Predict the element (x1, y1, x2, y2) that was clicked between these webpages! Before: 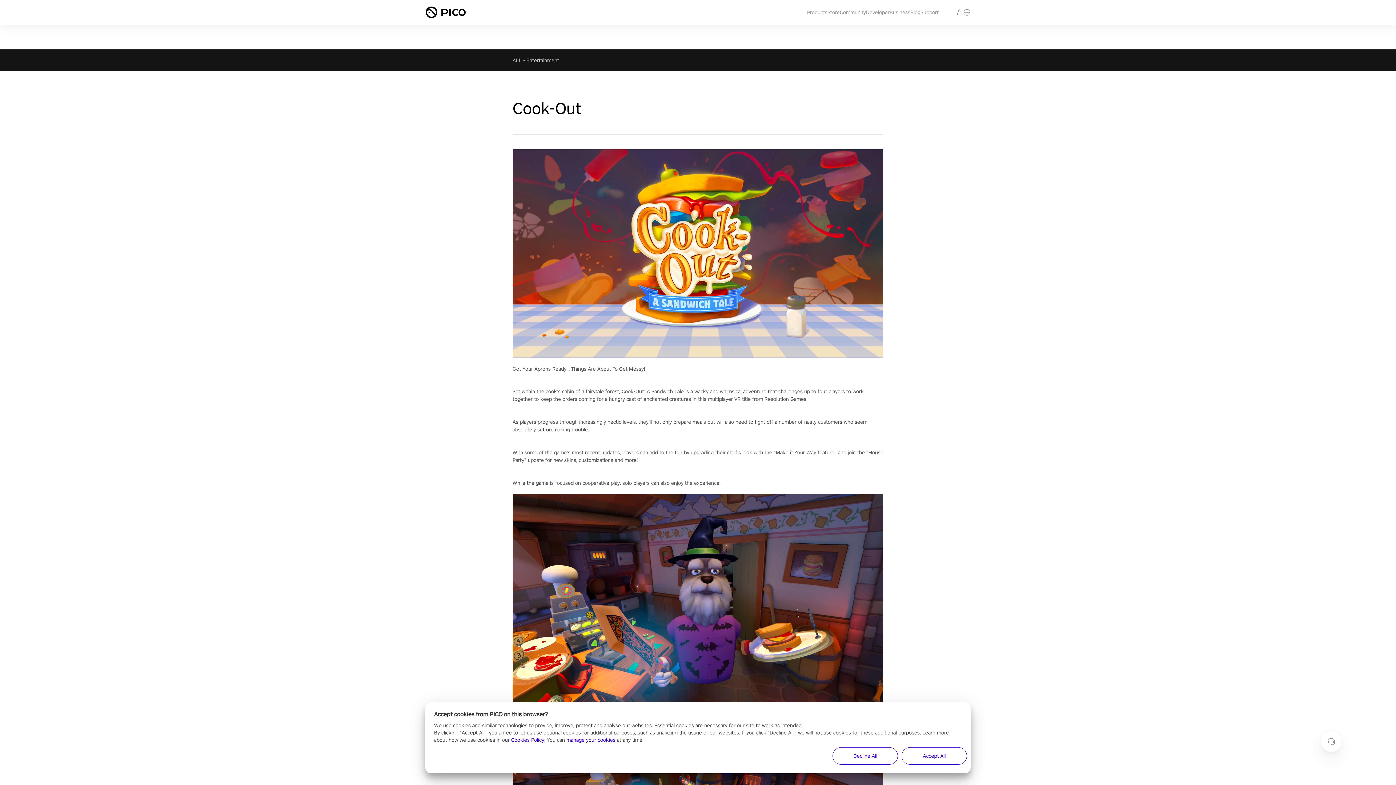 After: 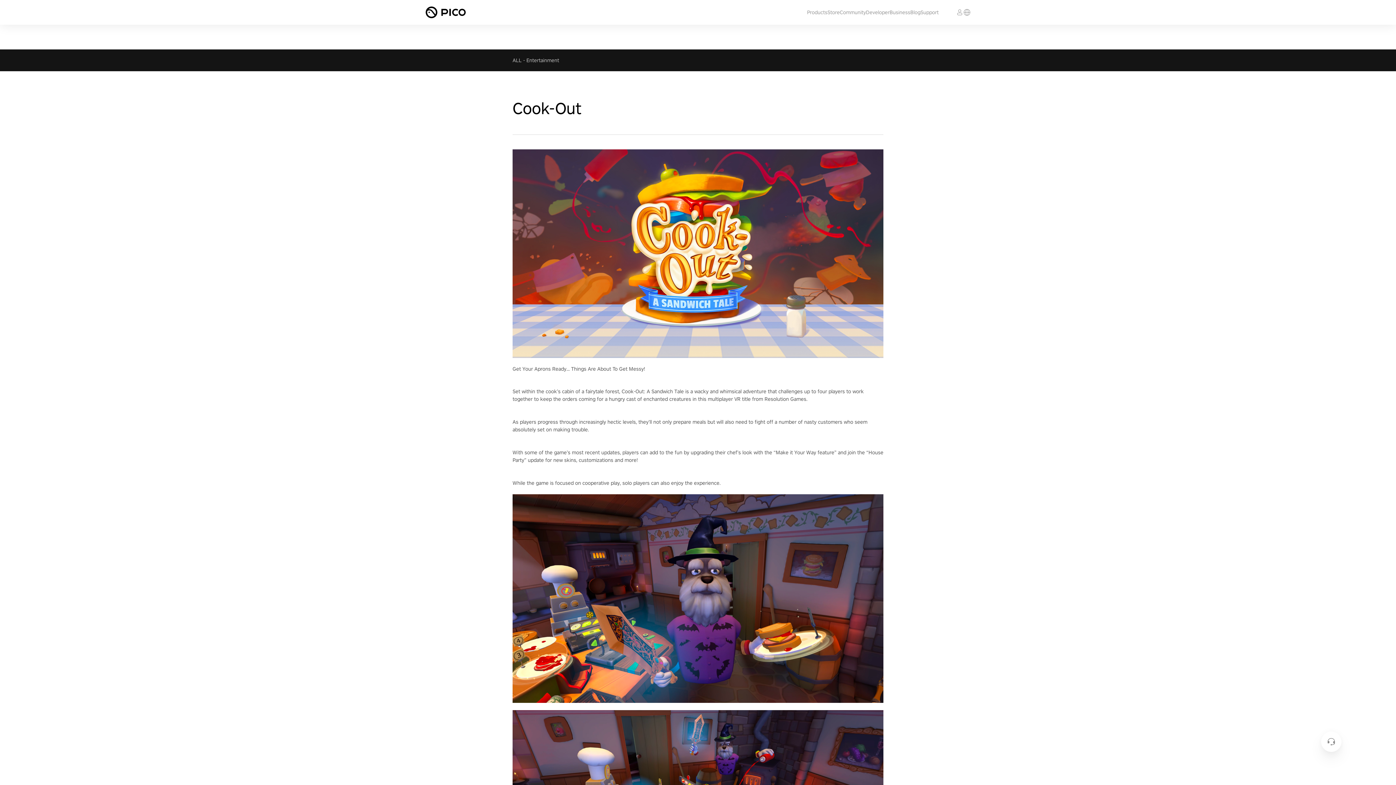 Action: bbox: (832, 747, 898, 765) label: Decline All